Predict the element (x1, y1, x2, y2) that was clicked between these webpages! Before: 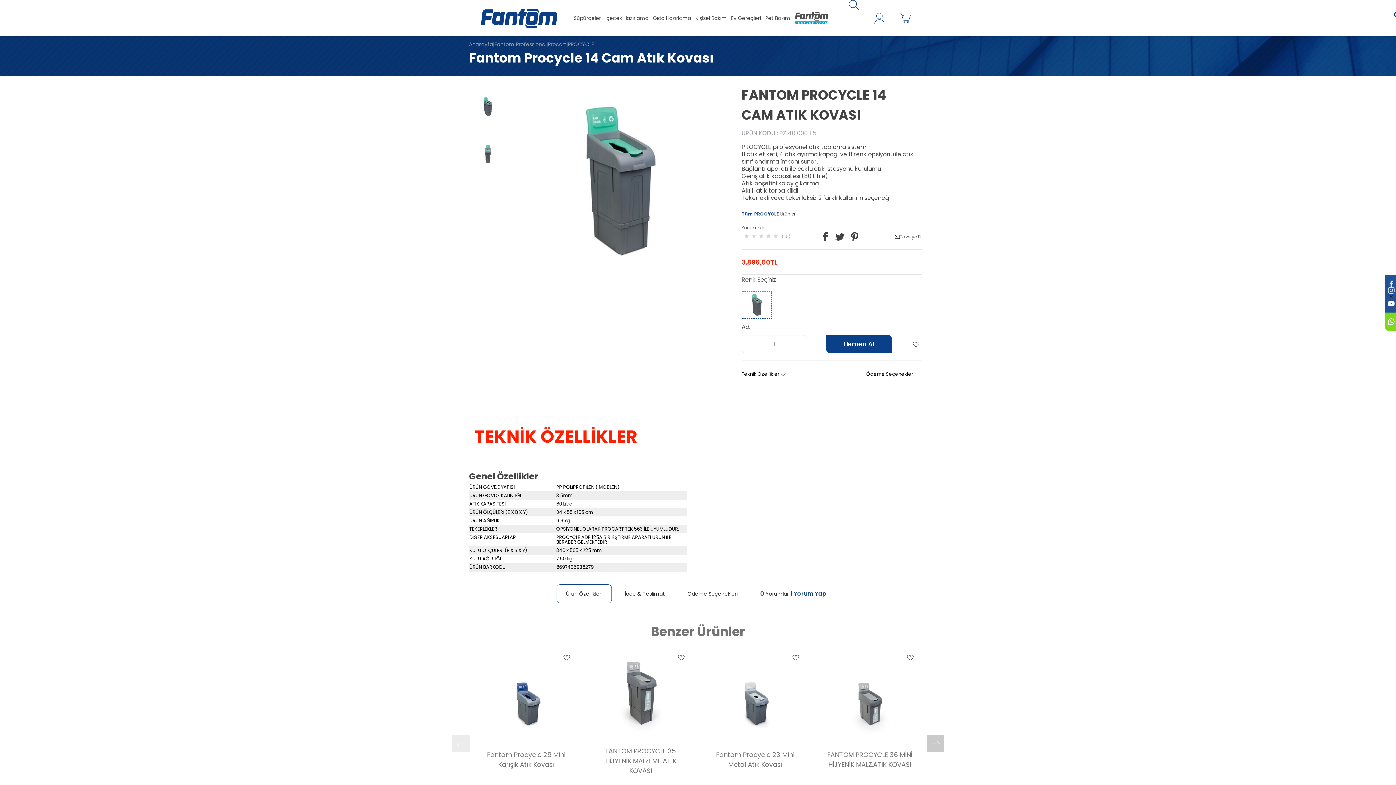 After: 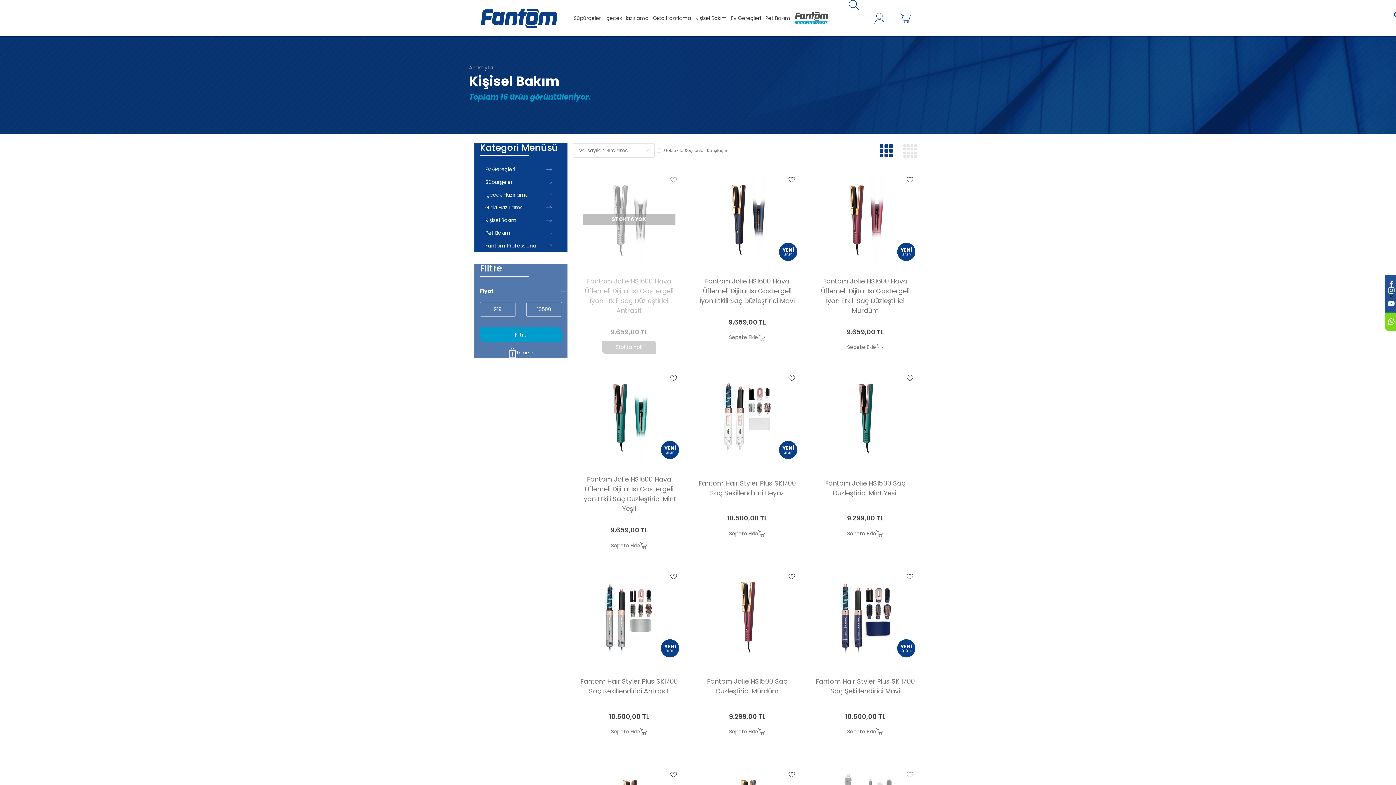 Action: bbox: (695, 9, 726, 27) label: Kişisel Bakım